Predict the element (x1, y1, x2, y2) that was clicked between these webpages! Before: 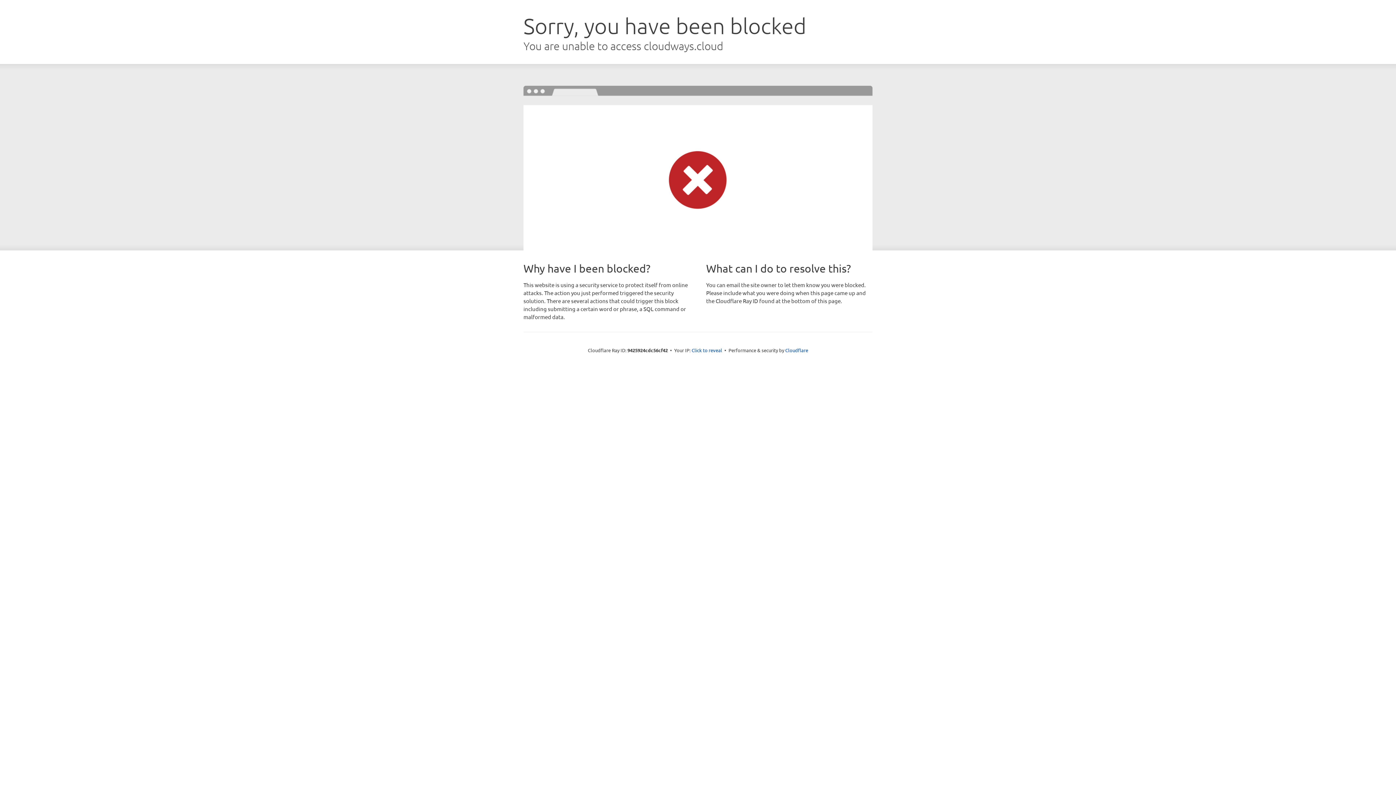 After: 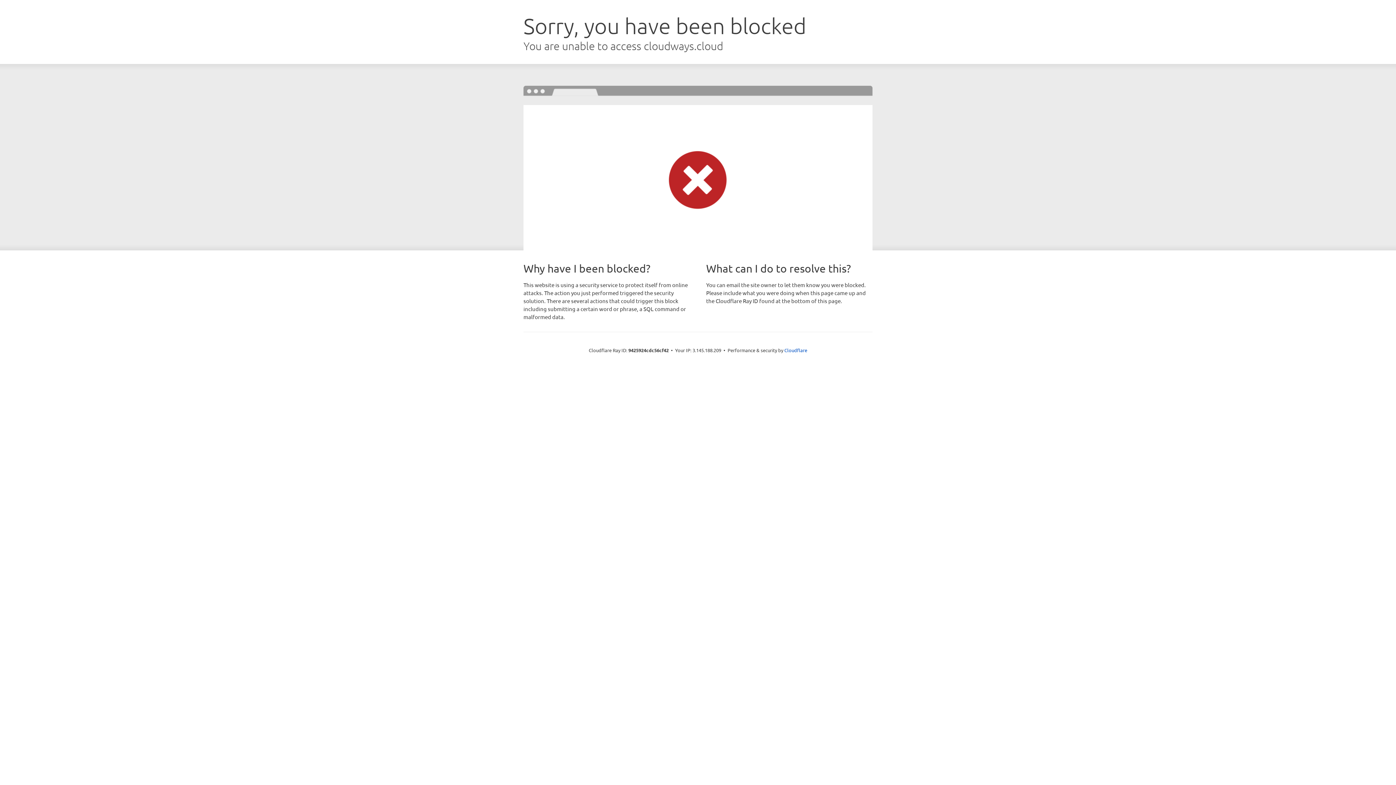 Action: label: Click to reveal bbox: (691, 346, 722, 353)